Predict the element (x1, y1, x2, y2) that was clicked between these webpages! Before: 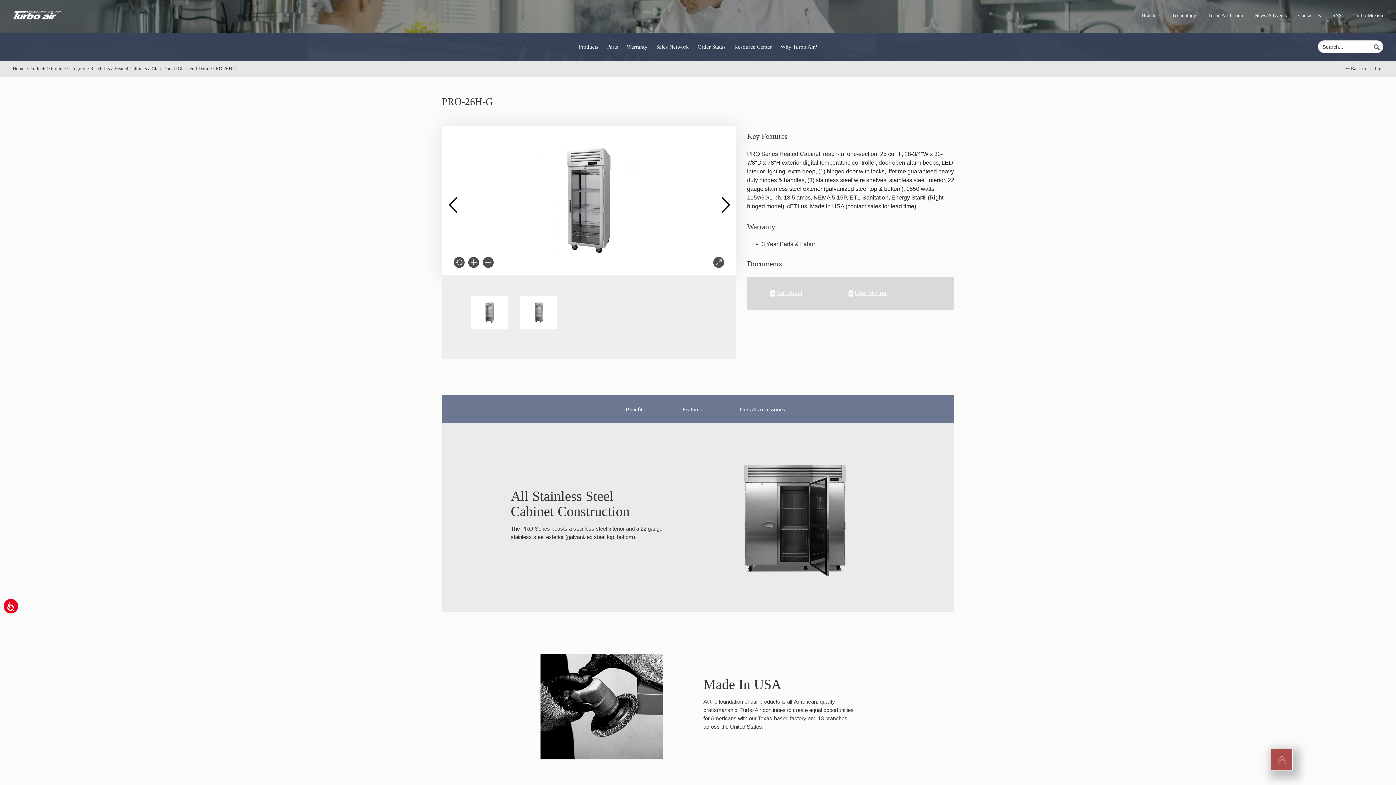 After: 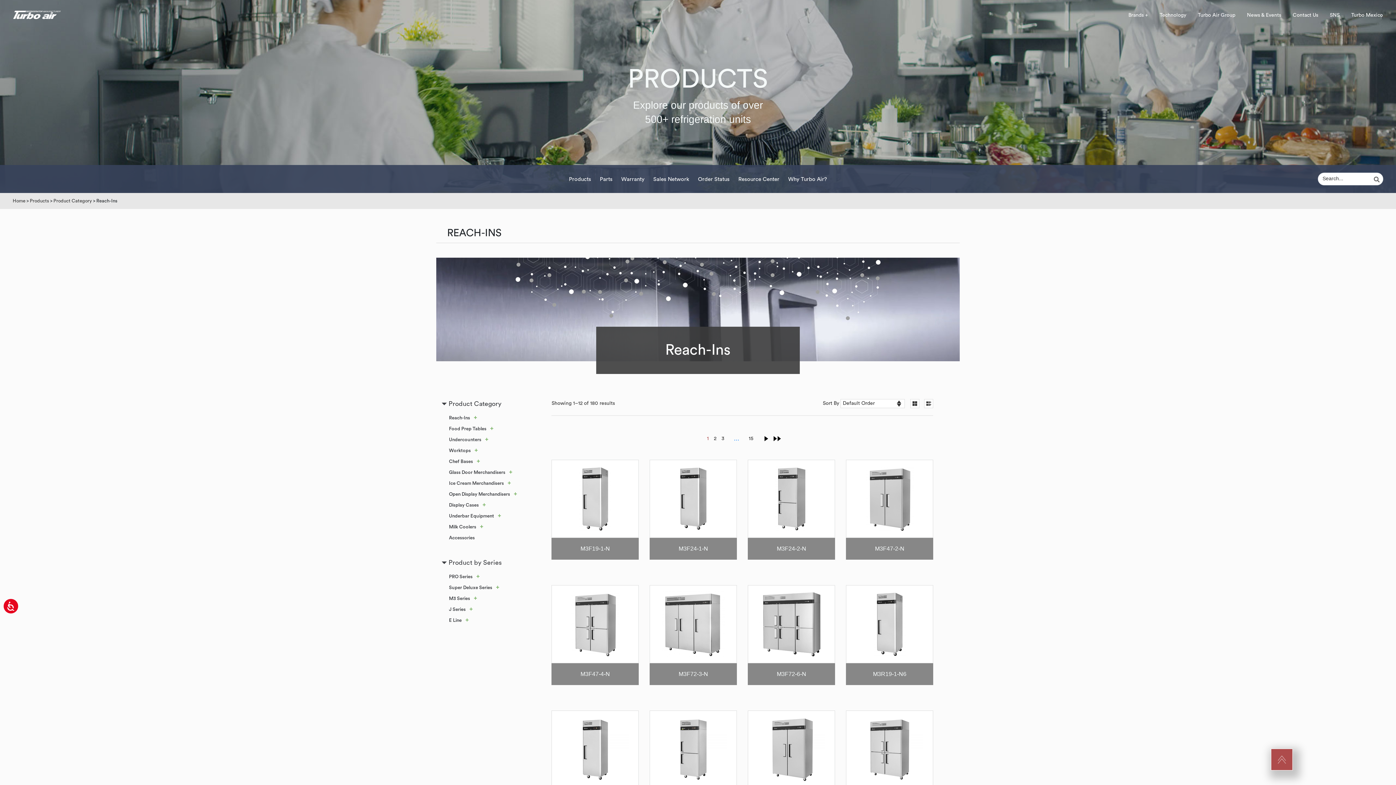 Action: bbox: (90, 65, 109, 71) label: Reach-Ins